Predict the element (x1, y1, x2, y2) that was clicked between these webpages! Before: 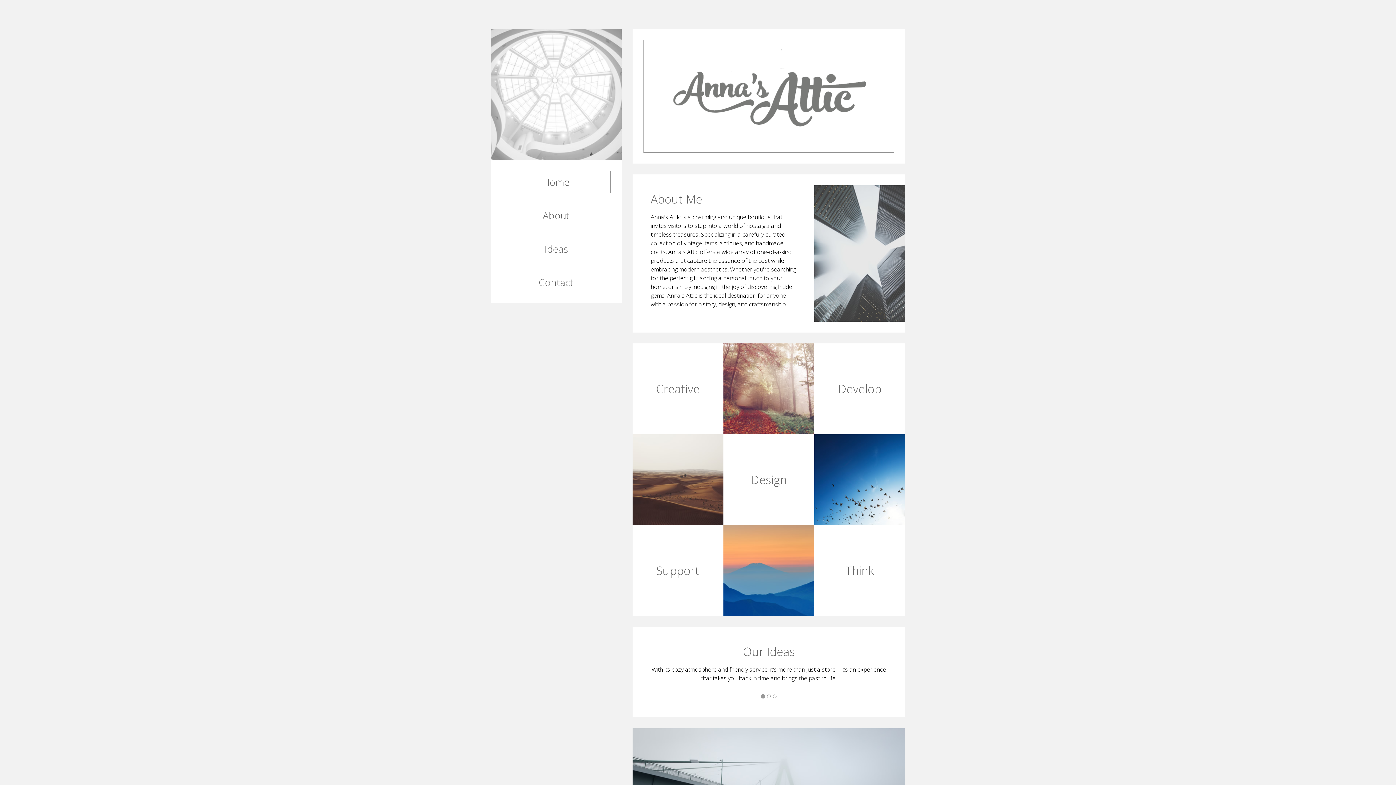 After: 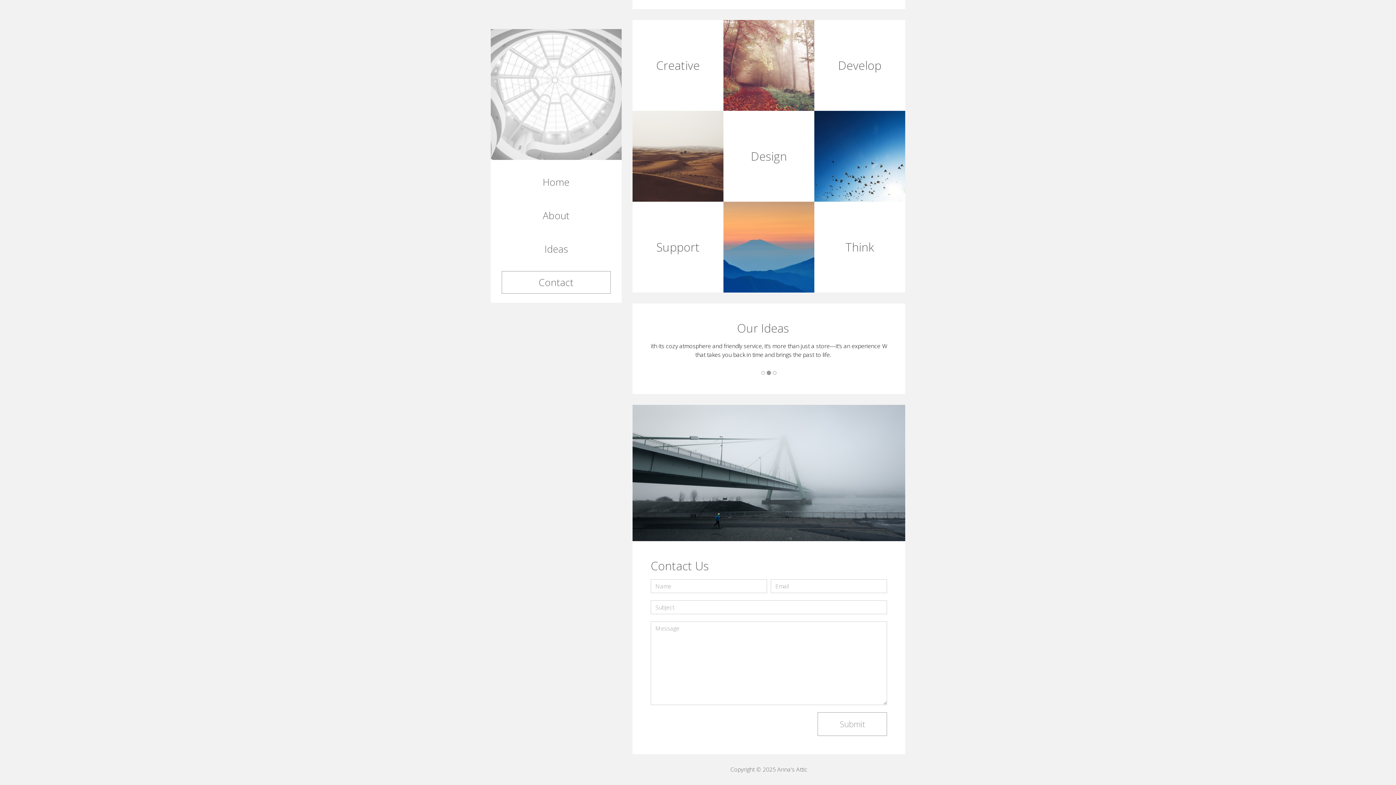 Action: bbox: (501, 271, 610, 293) label: Contact